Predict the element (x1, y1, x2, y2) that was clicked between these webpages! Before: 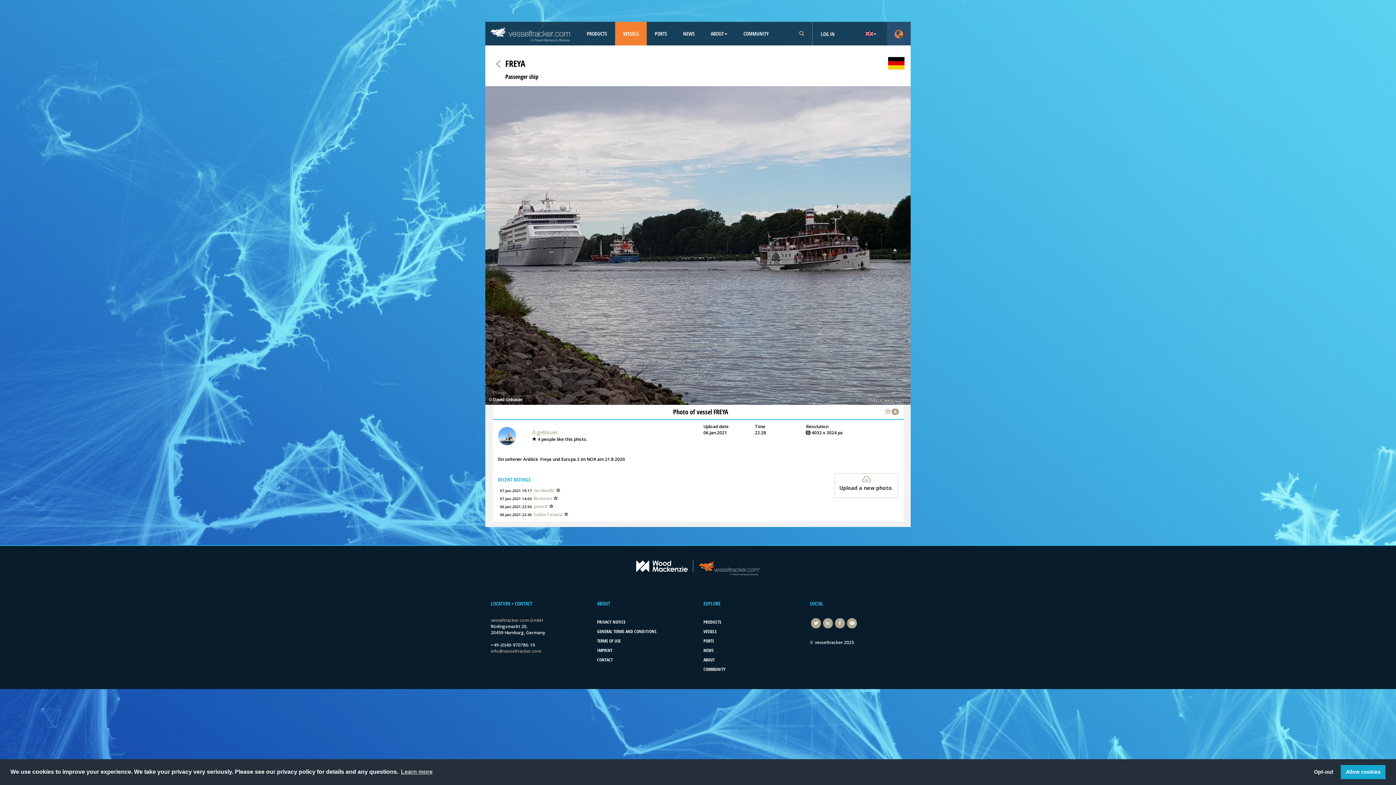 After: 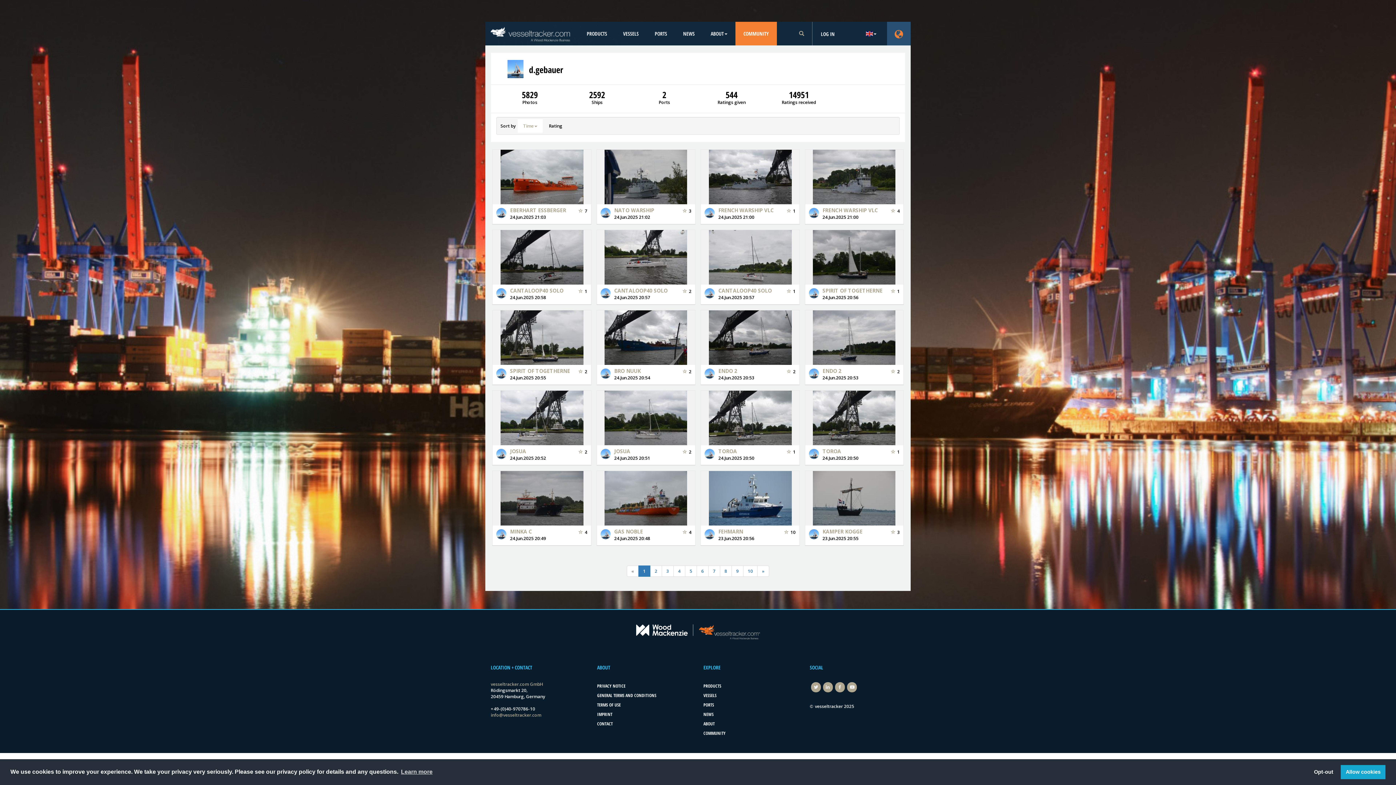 Action: bbox: (532, 429, 658, 436) label: d.gebauer